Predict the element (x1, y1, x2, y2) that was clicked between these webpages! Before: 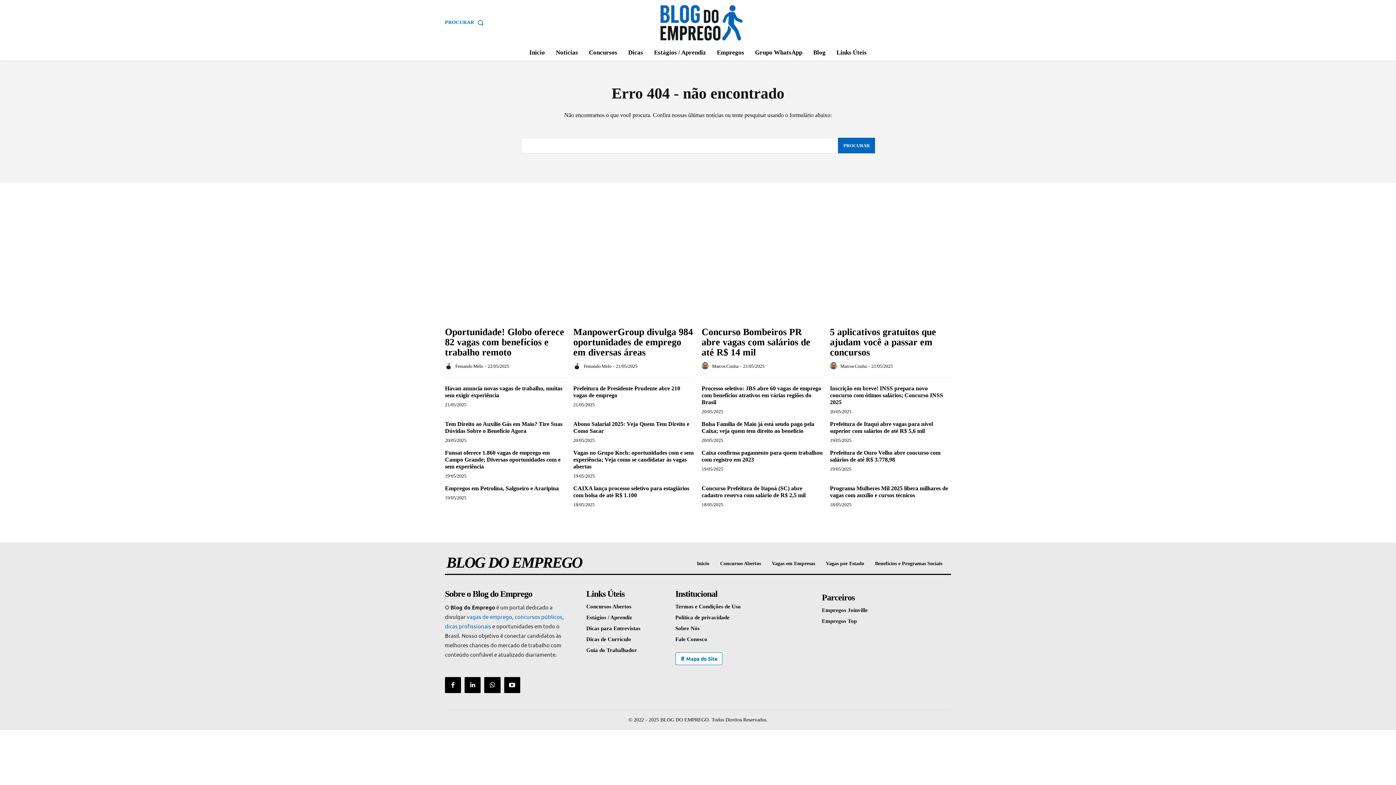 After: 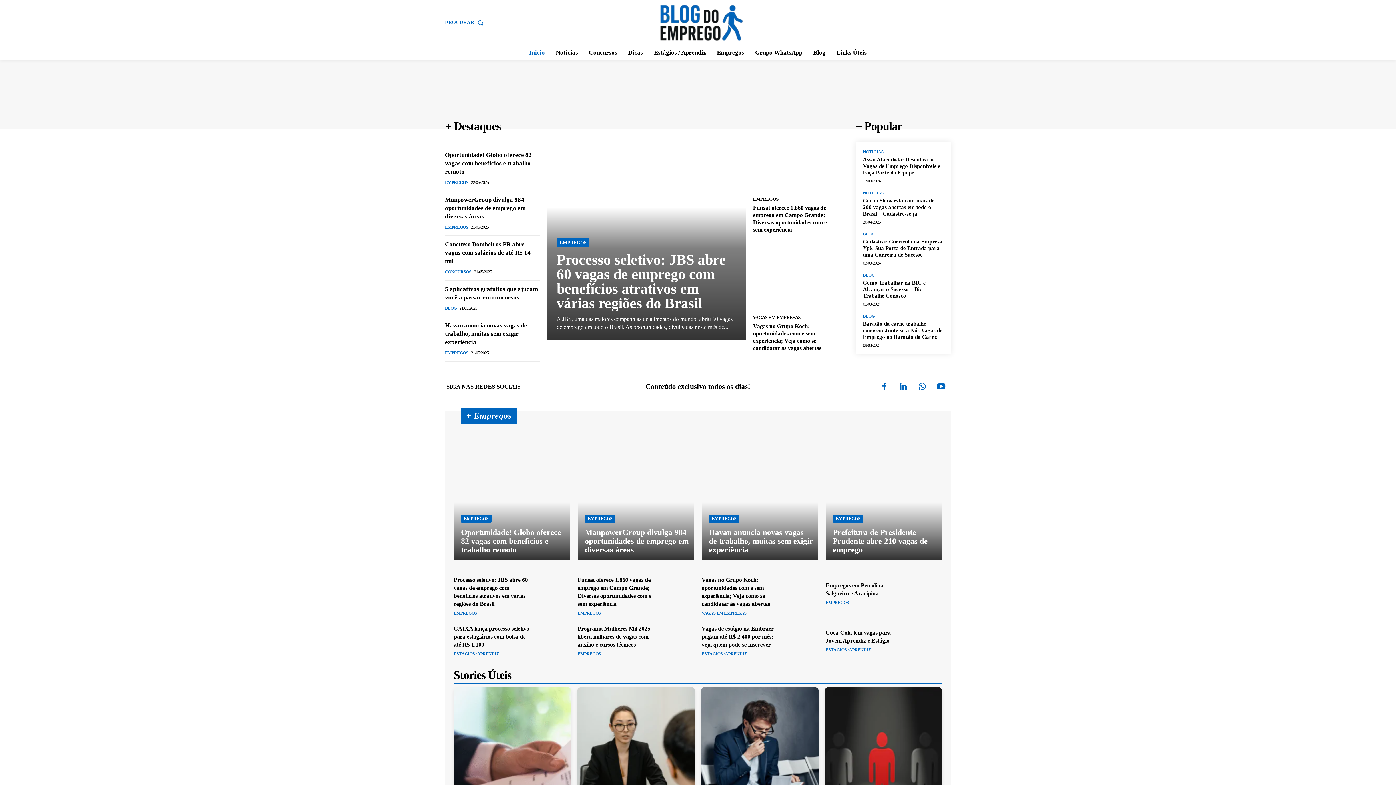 Action: bbox: (697, 560, 709, 566) label: Inicio